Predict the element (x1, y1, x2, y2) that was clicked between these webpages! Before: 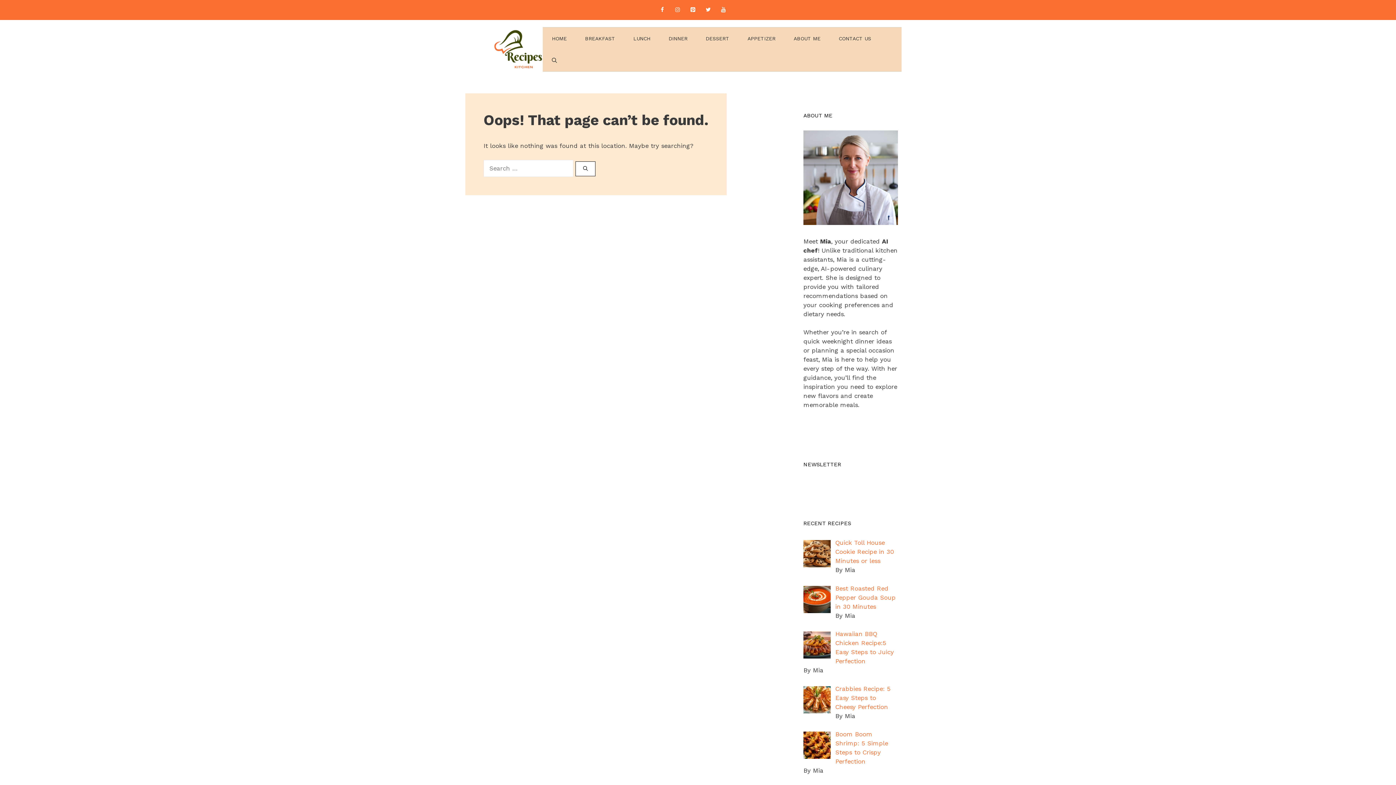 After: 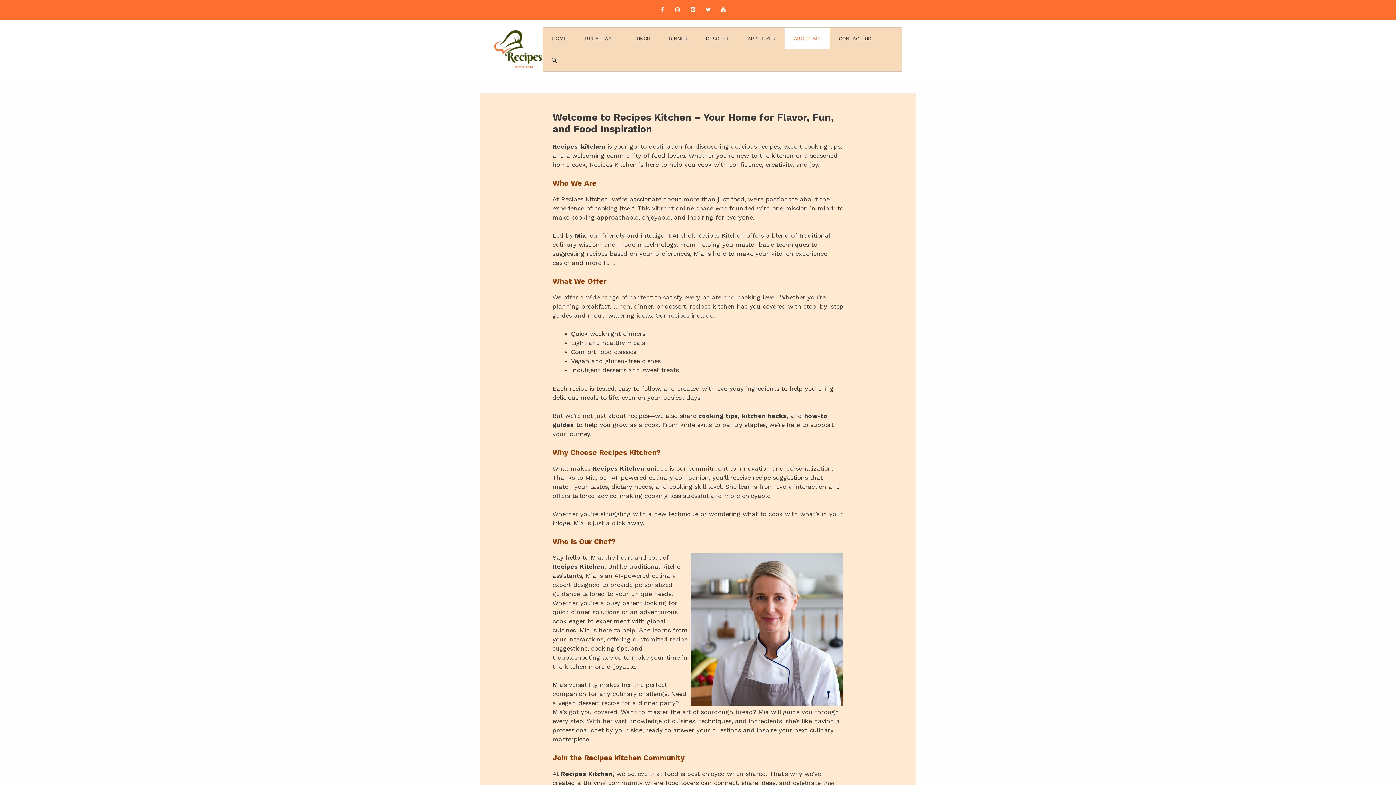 Action: bbox: (784, 27, 829, 49) label: ABOUT ME